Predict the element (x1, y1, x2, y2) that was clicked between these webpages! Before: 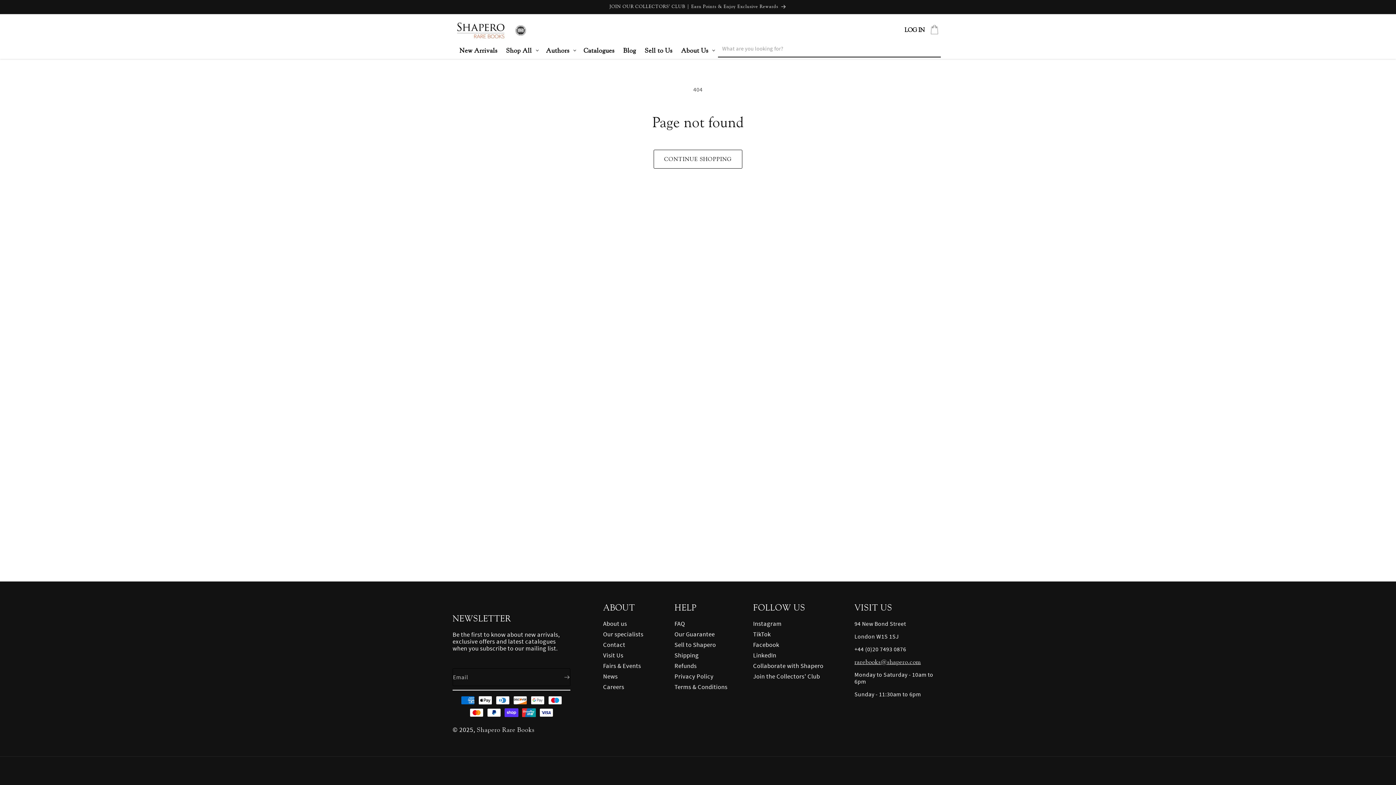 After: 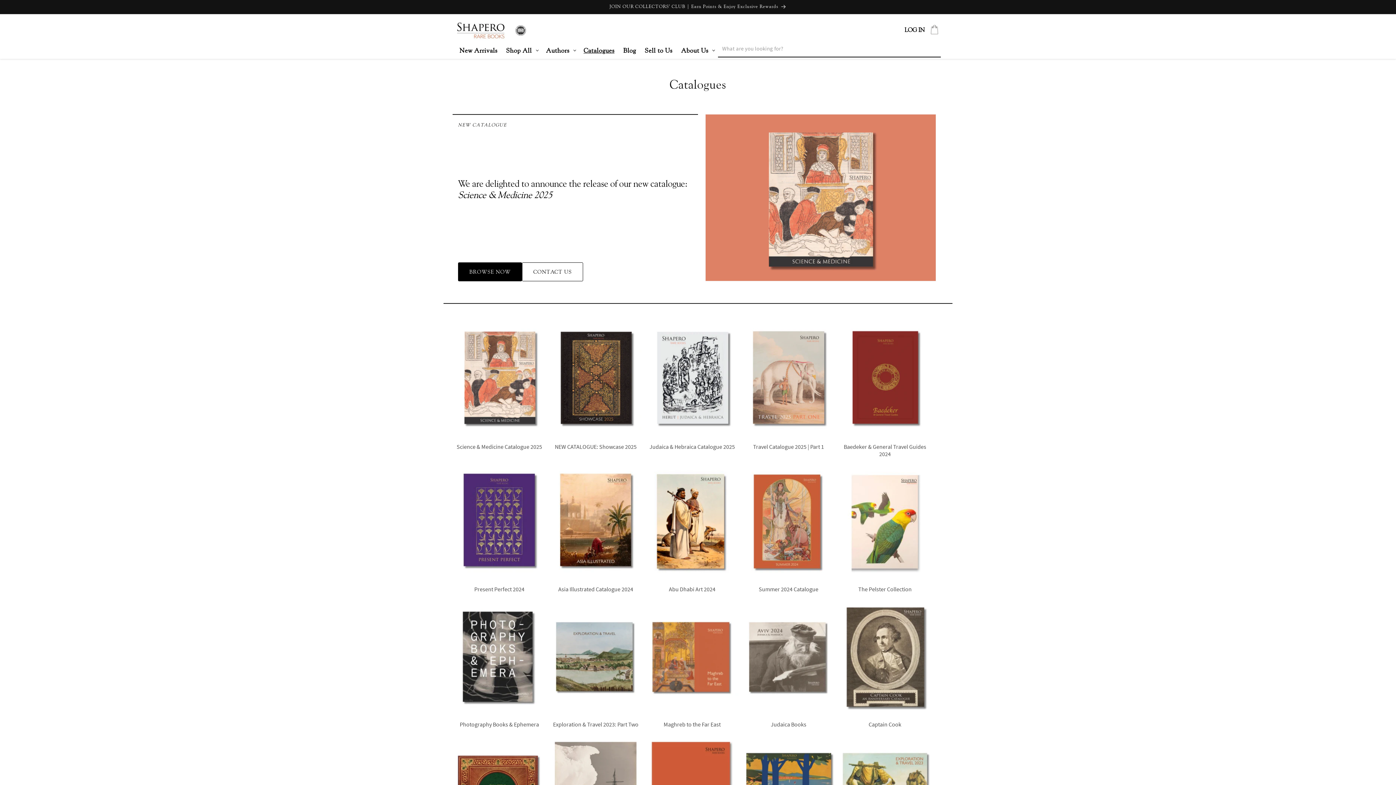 Action: label: Catalogues bbox: (579, 41, 618, 58)